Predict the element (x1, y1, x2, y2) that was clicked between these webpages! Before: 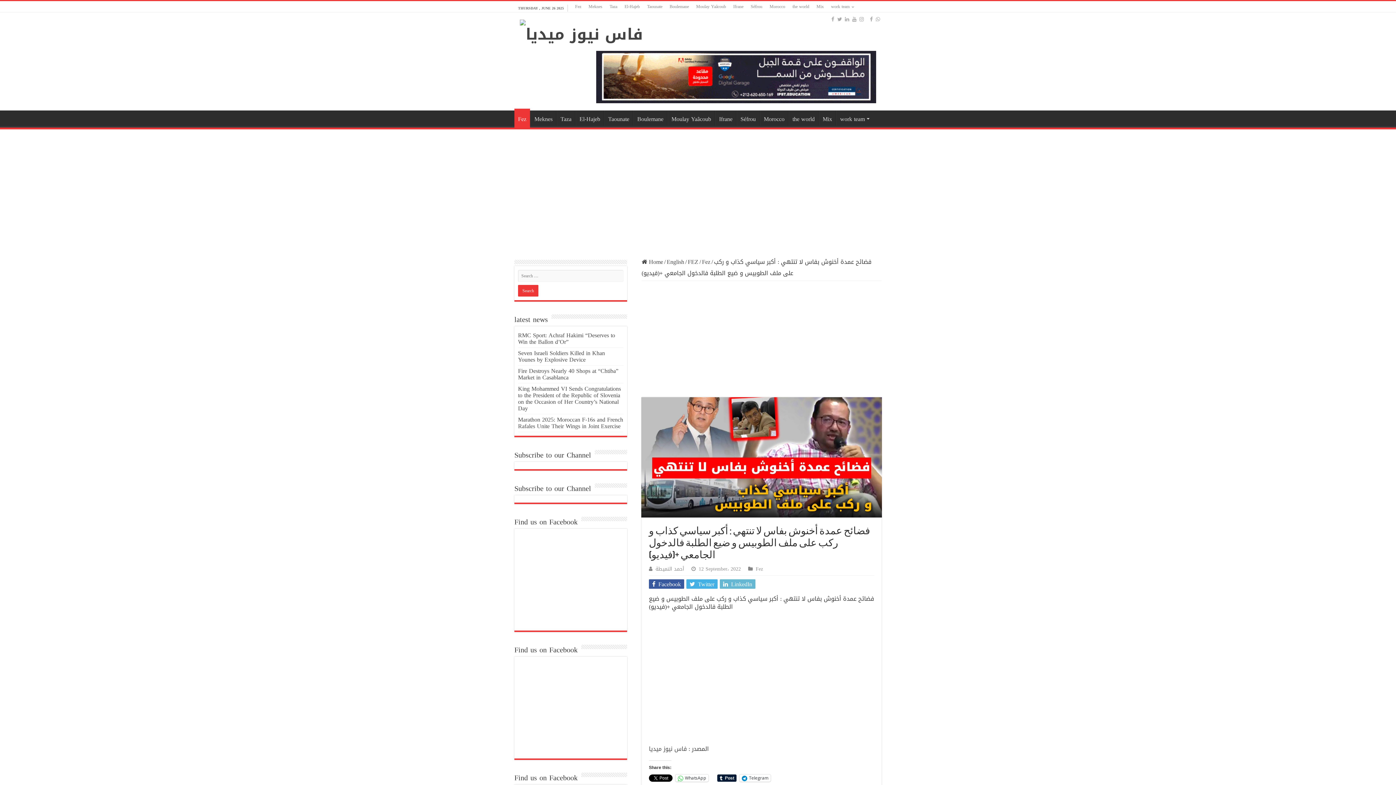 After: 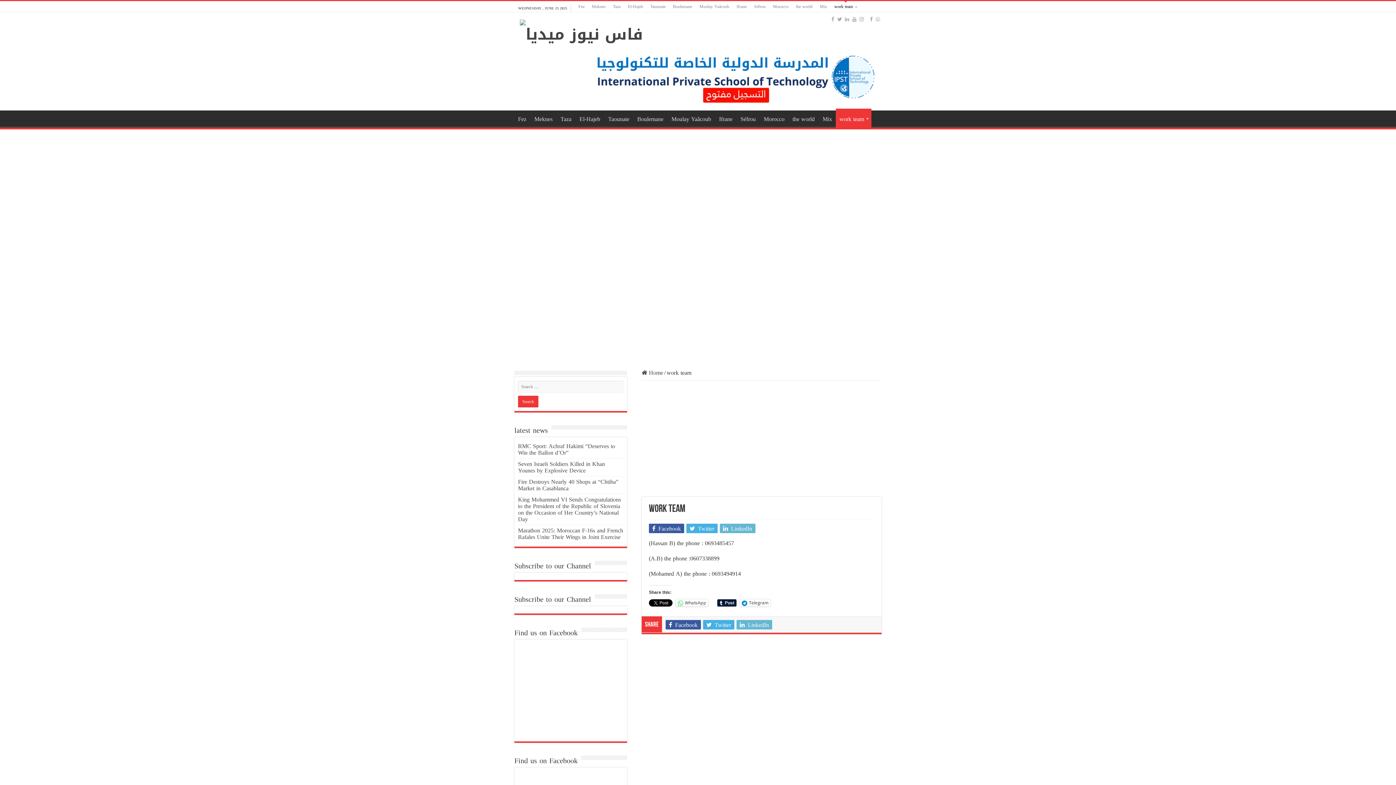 Action: bbox: (827, 1, 857, 12) label: work team